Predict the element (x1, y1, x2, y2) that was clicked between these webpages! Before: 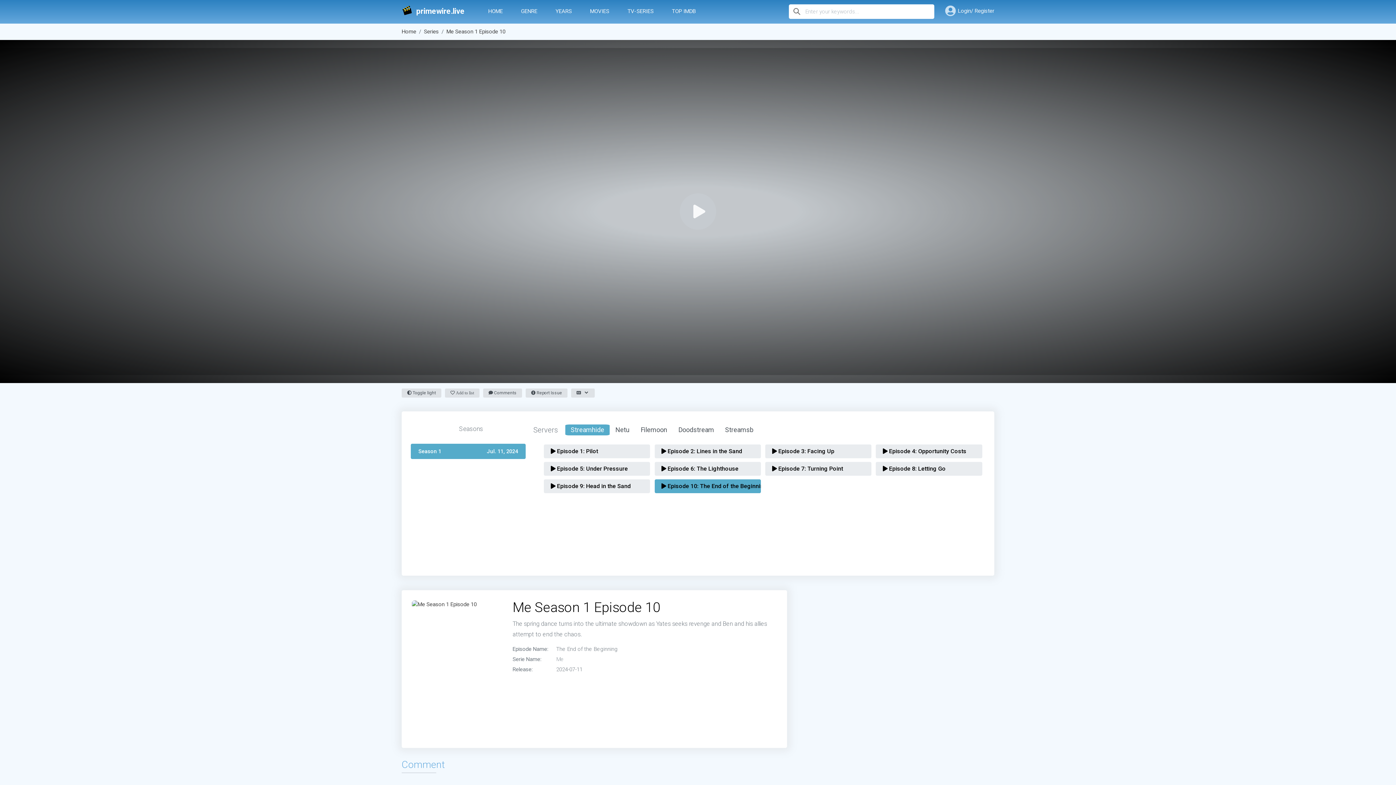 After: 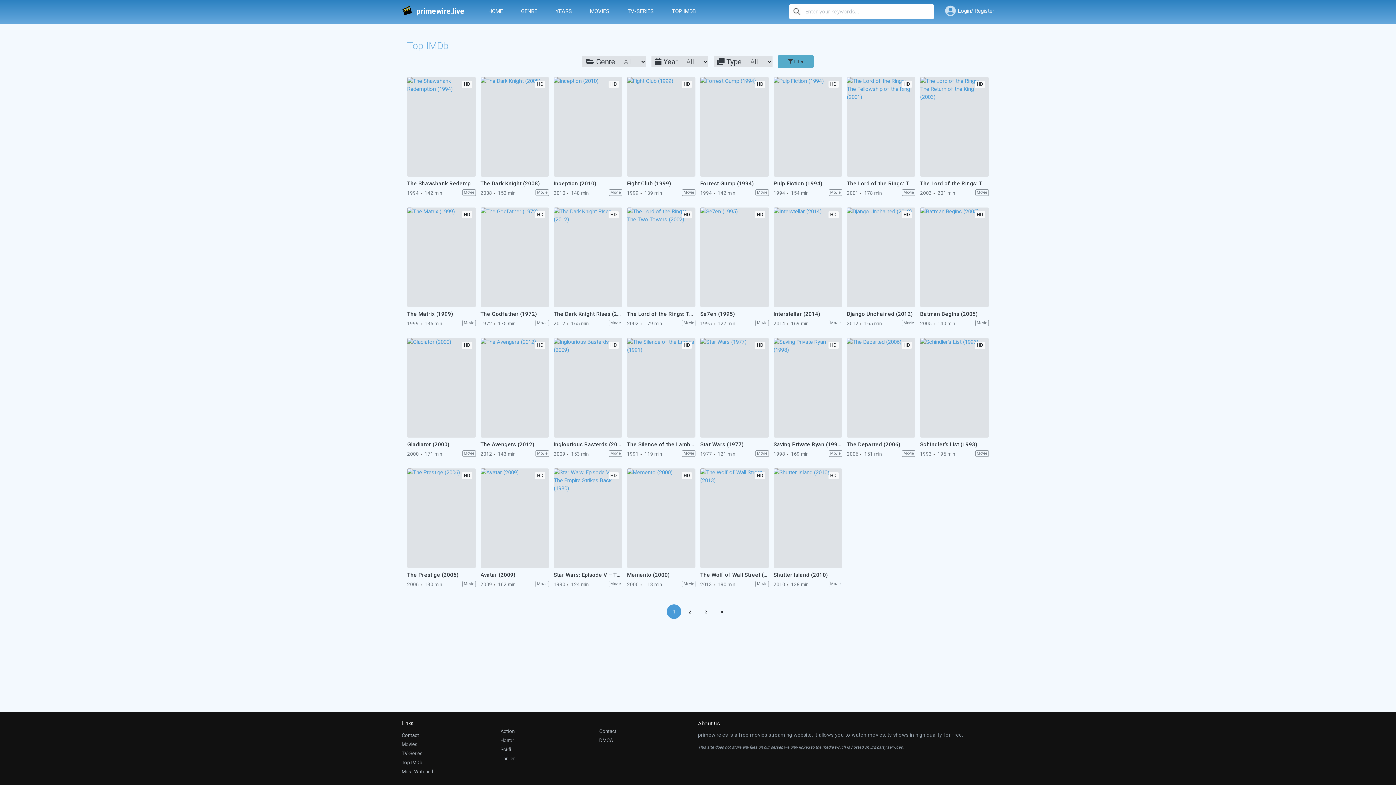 Action: label: TOP IMDB bbox: (668, 3, 699, 18)